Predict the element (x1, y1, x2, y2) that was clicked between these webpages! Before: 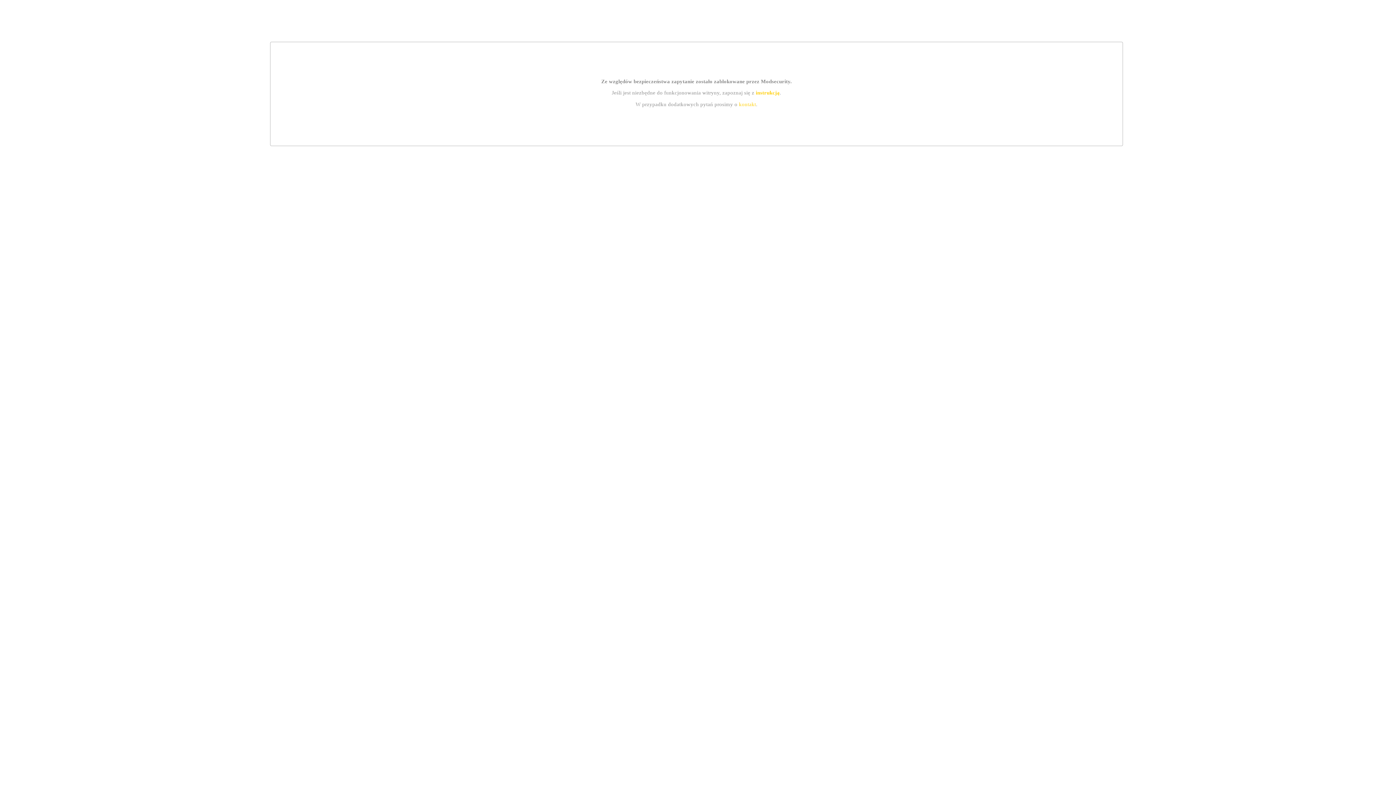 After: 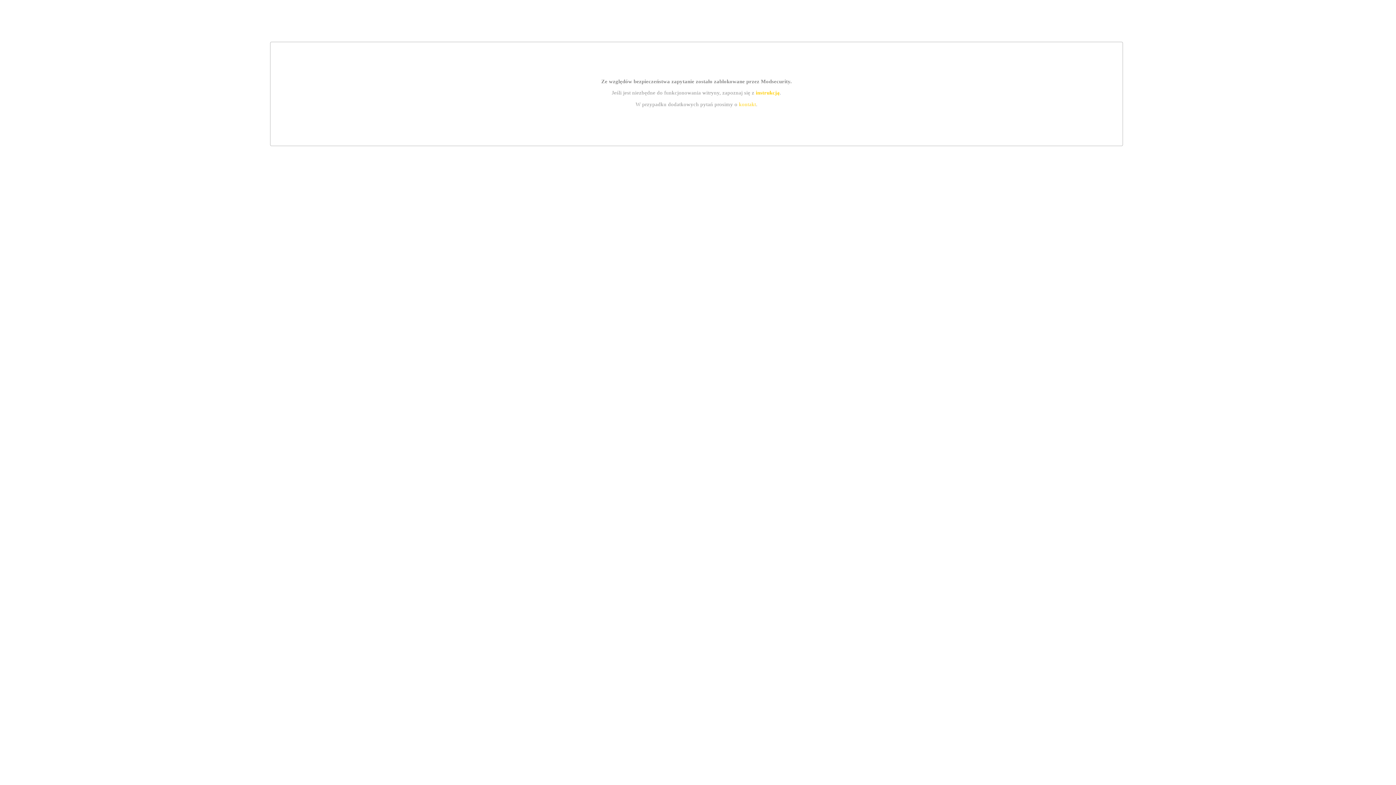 Action: label: instrukcją bbox: (755, 89, 779, 95)